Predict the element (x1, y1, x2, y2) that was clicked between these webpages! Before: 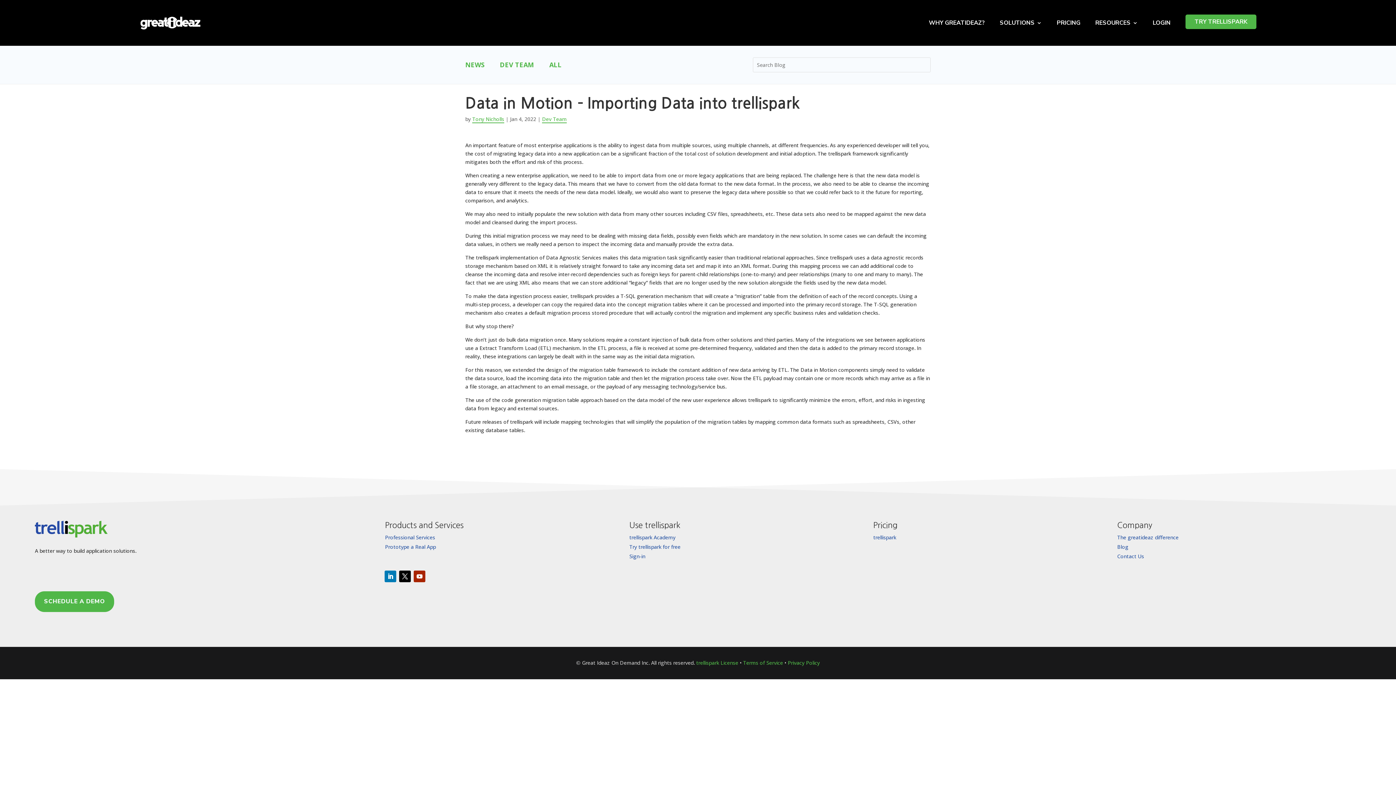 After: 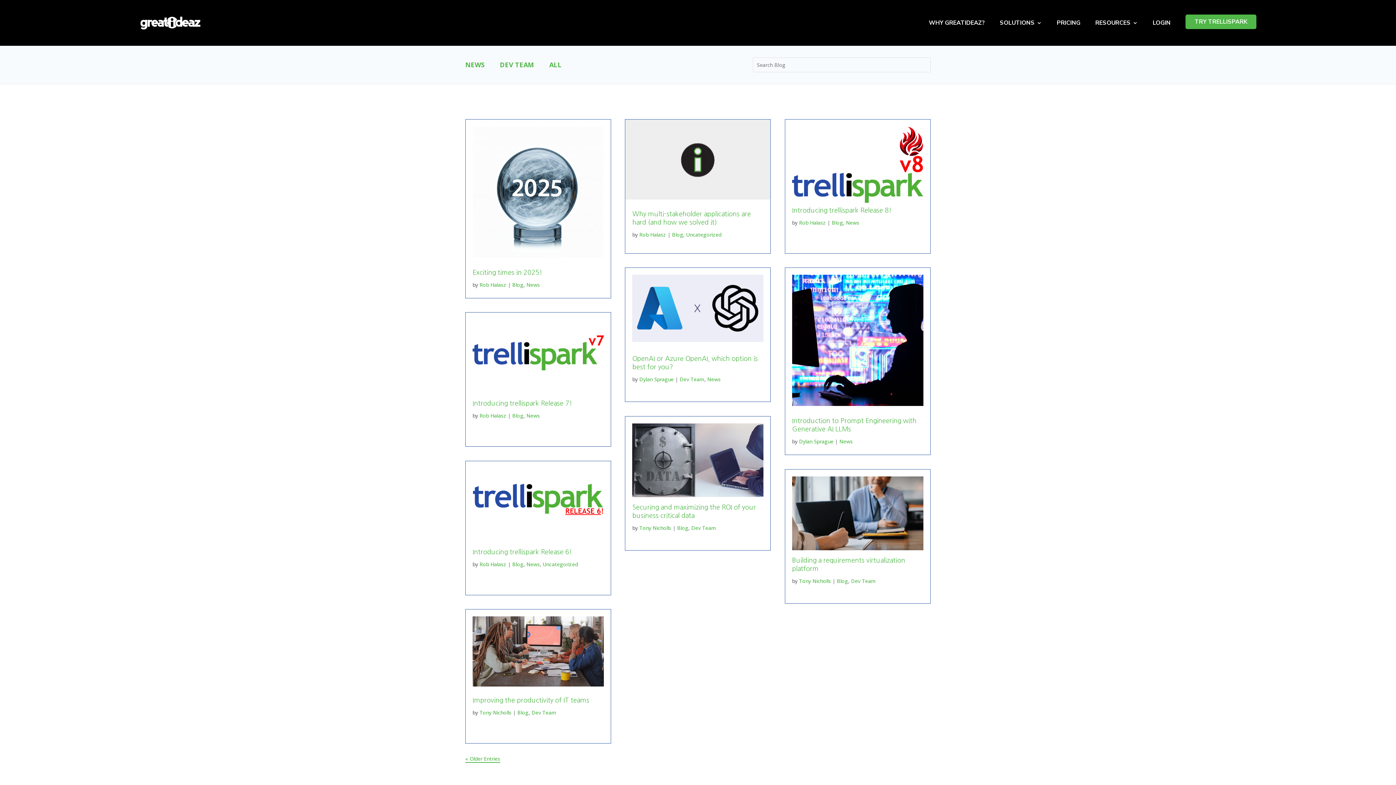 Action: bbox: (1117, 543, 1128, 550) label: Blog